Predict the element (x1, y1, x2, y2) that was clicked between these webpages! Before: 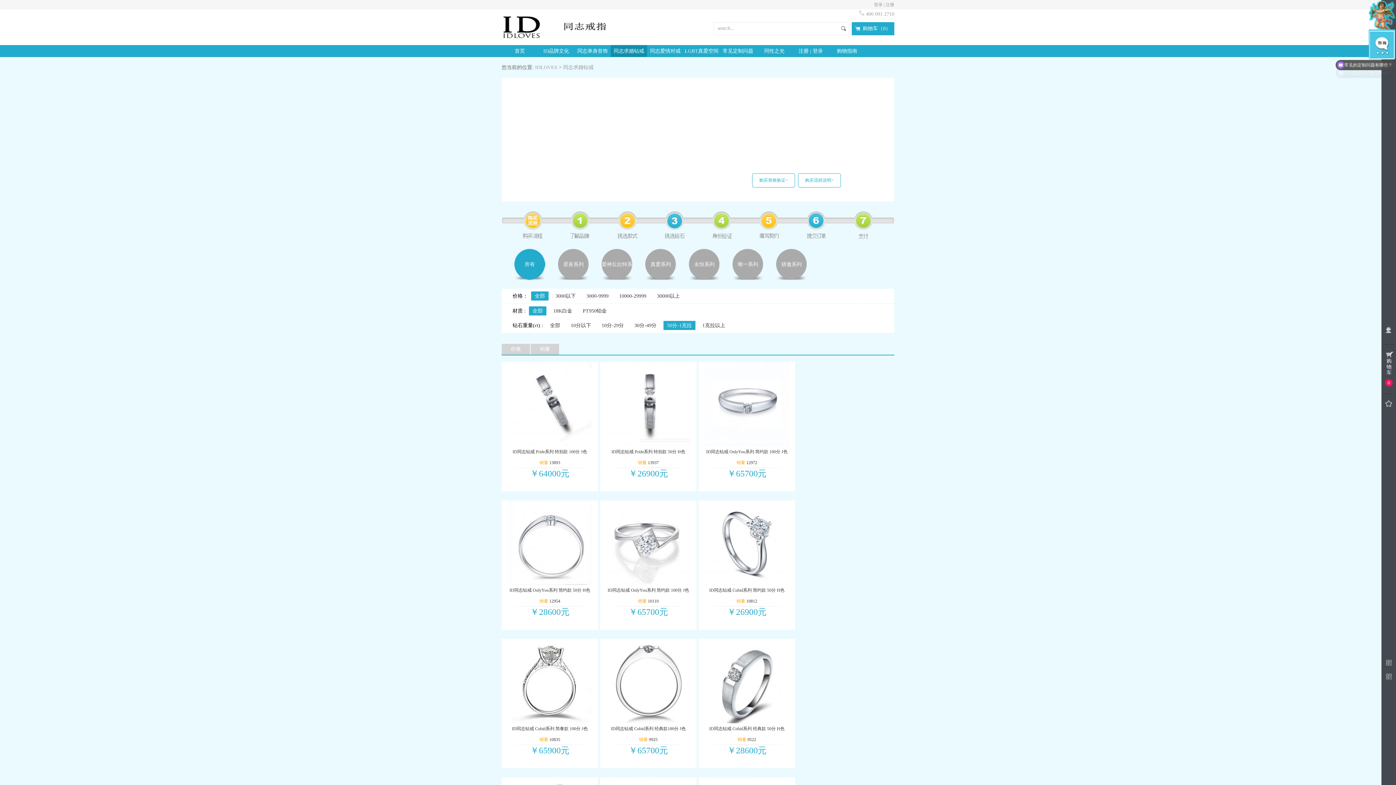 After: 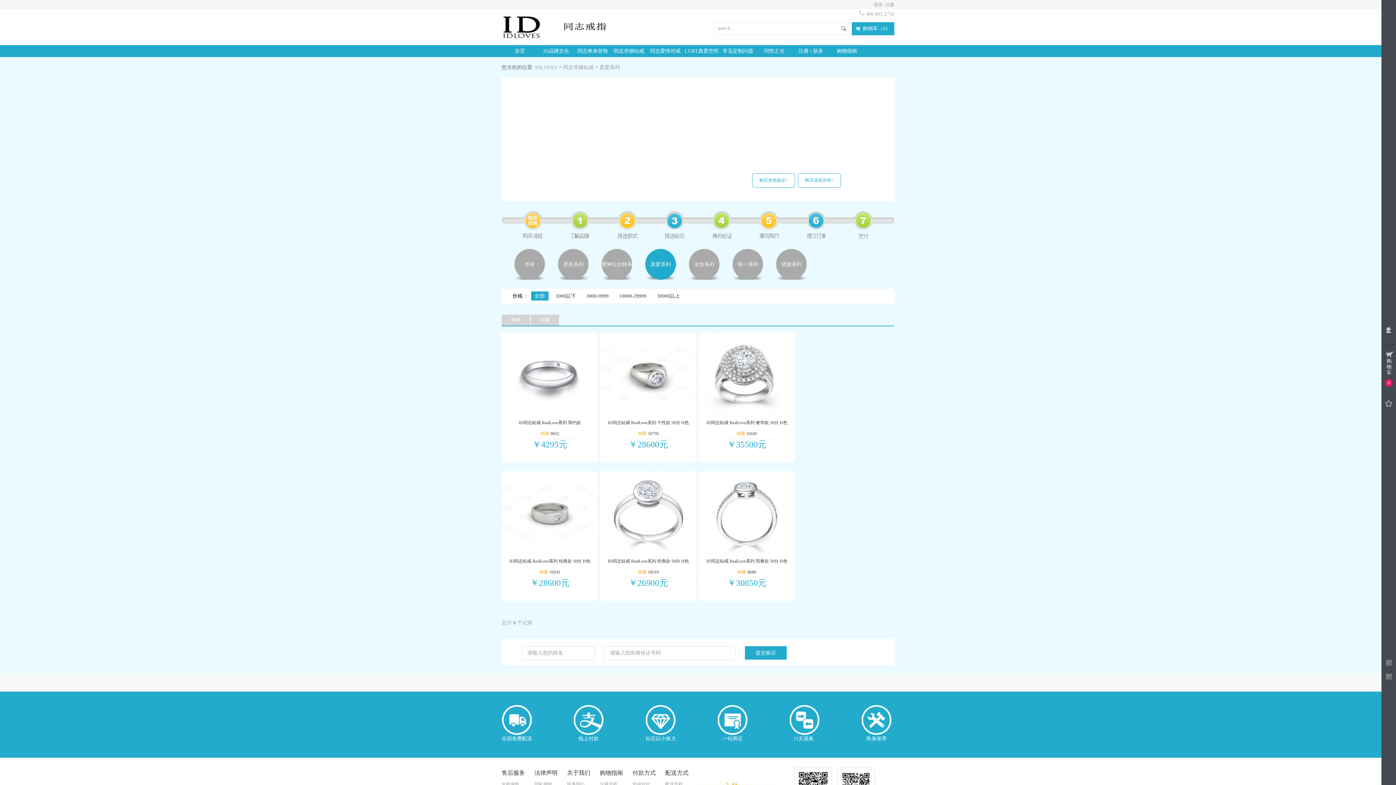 Action: label: 真爱系列 bbox: (645, 249, 676, 280)